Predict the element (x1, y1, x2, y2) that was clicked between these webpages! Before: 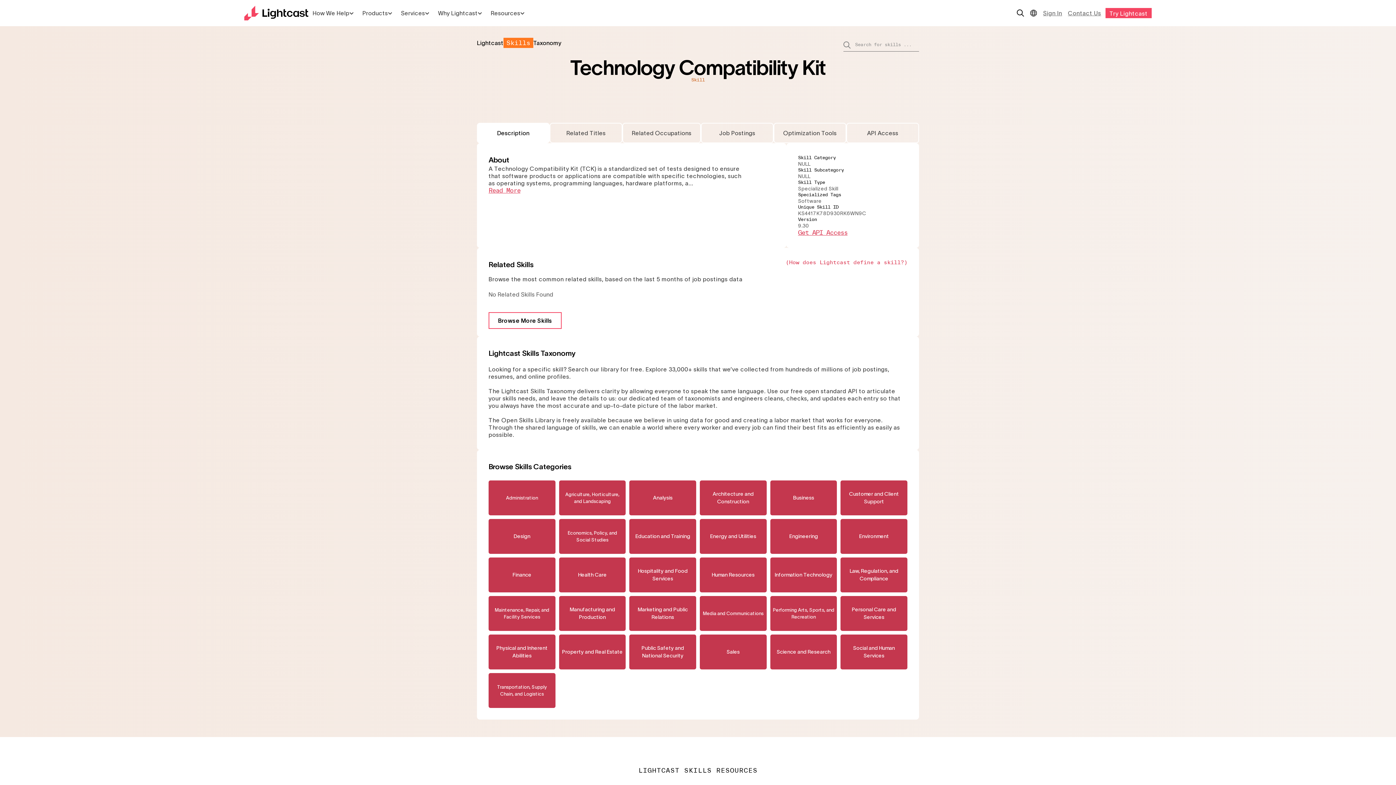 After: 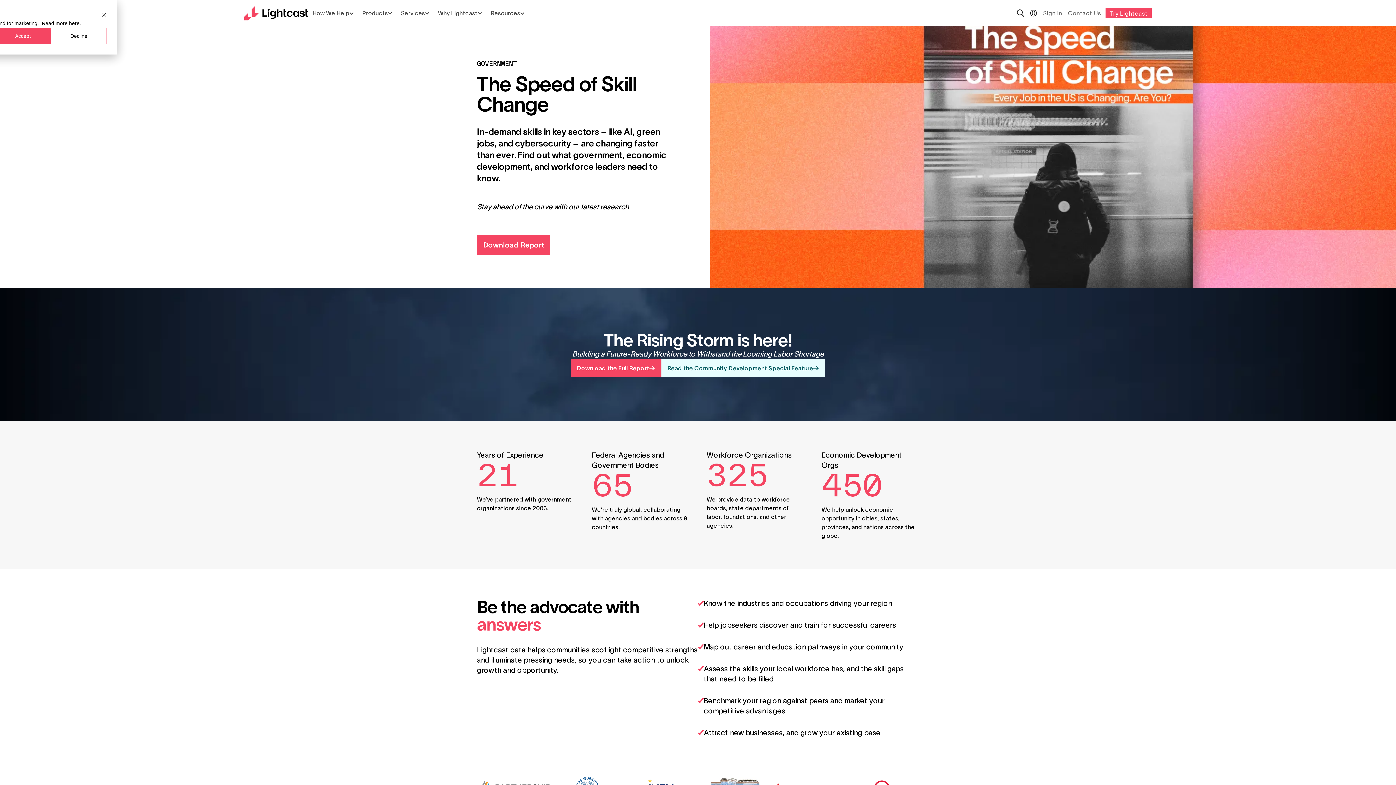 Action: bbox: (589, 620, 660, 626) label: Government